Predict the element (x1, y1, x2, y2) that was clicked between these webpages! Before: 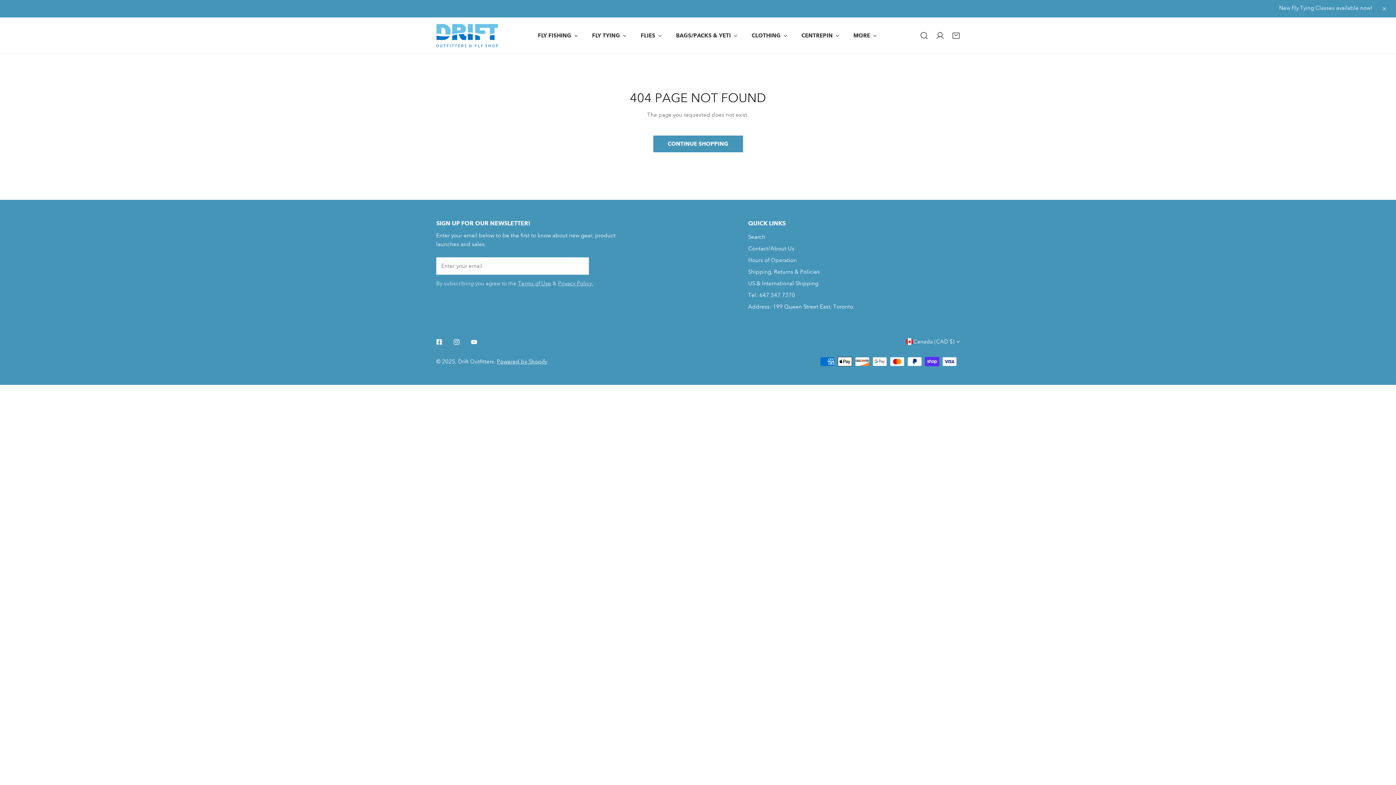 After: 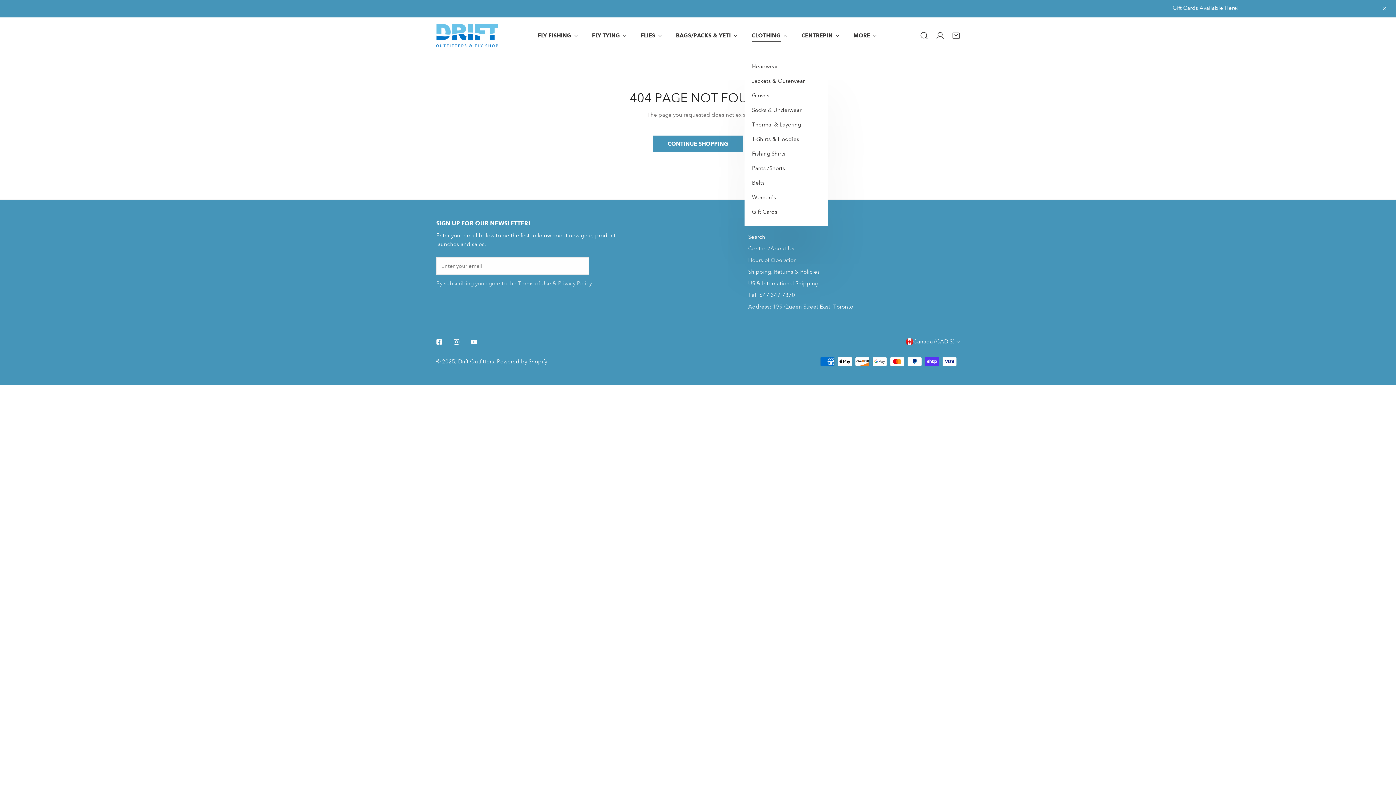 Action: label: CLOTHING bbox: (744, 18, 794, 52)